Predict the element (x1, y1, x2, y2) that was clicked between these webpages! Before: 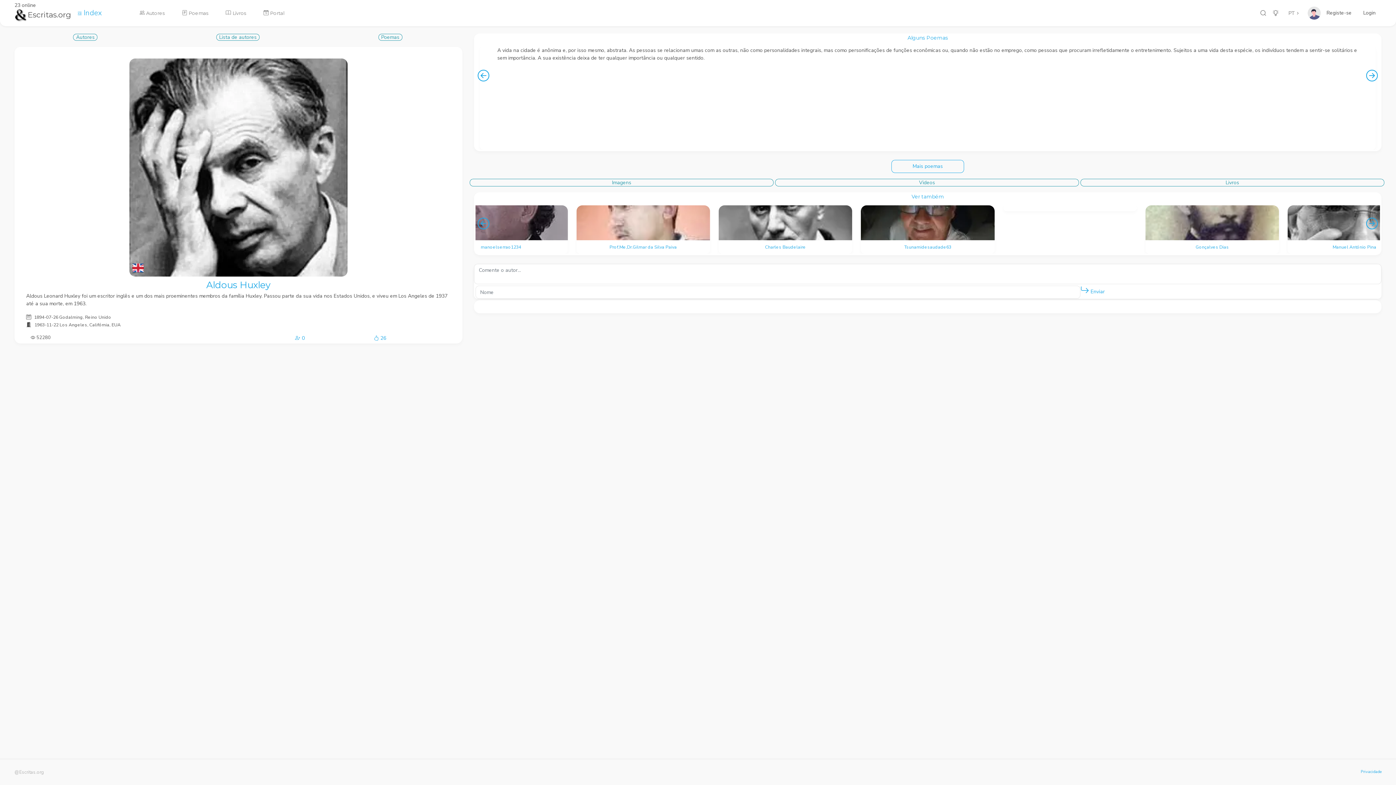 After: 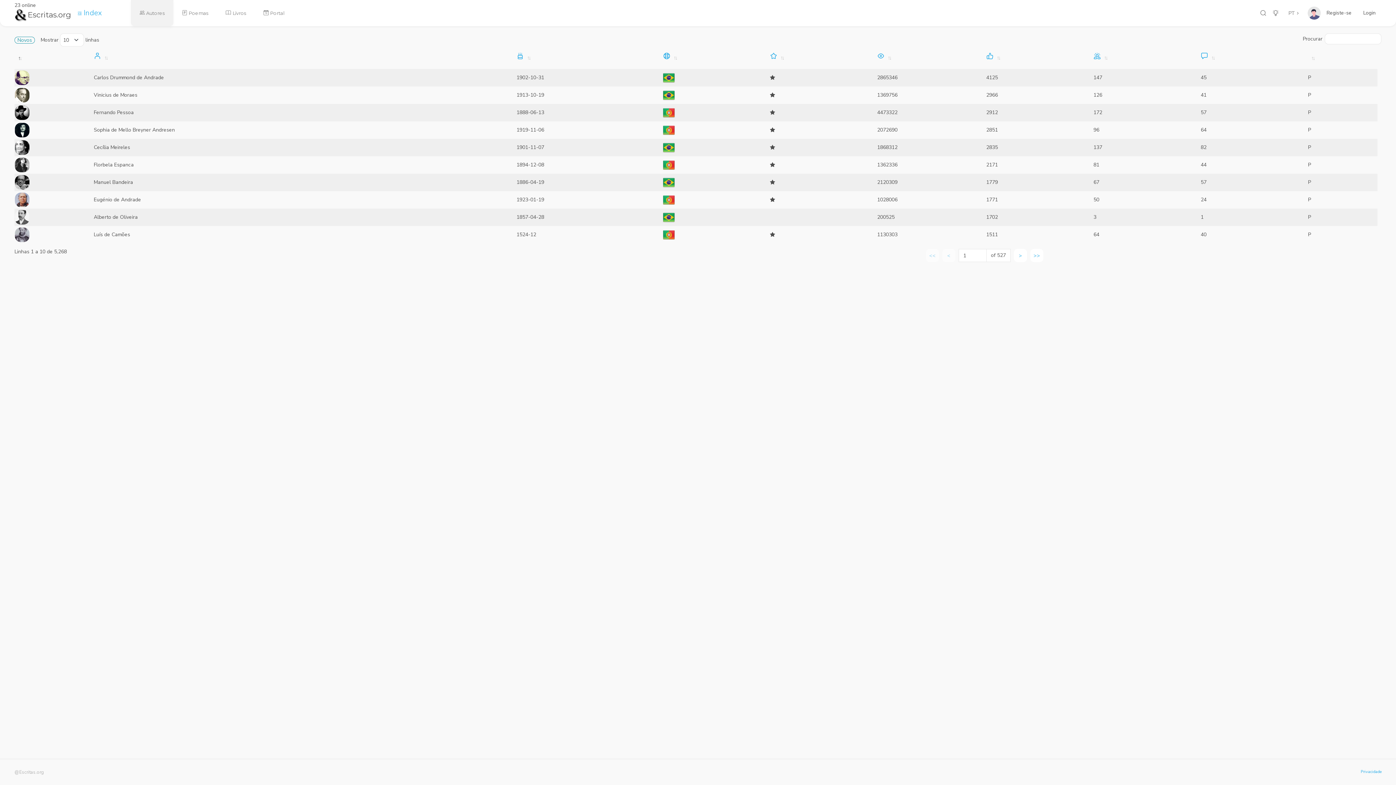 Action: bbox: (216, 33, 261, 41) label: Lista de autores